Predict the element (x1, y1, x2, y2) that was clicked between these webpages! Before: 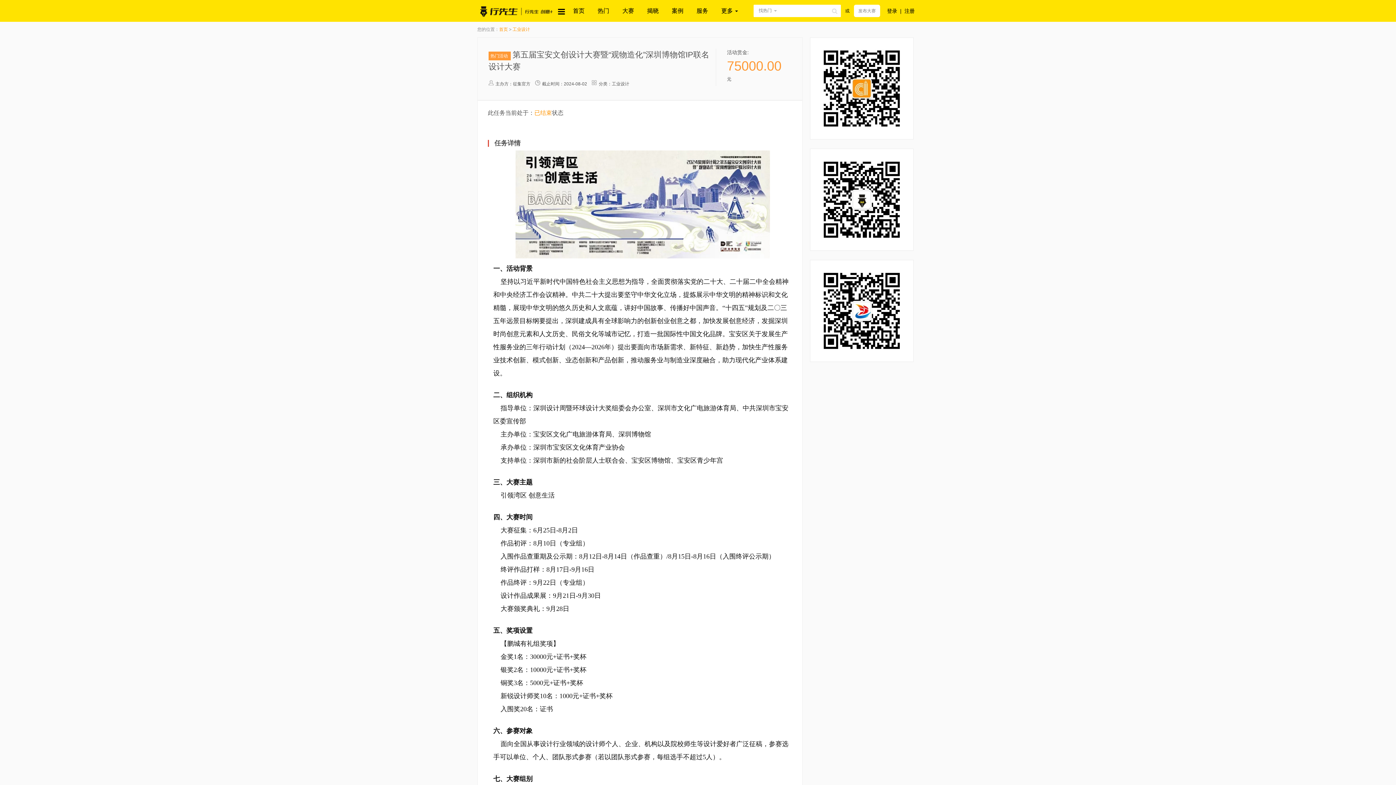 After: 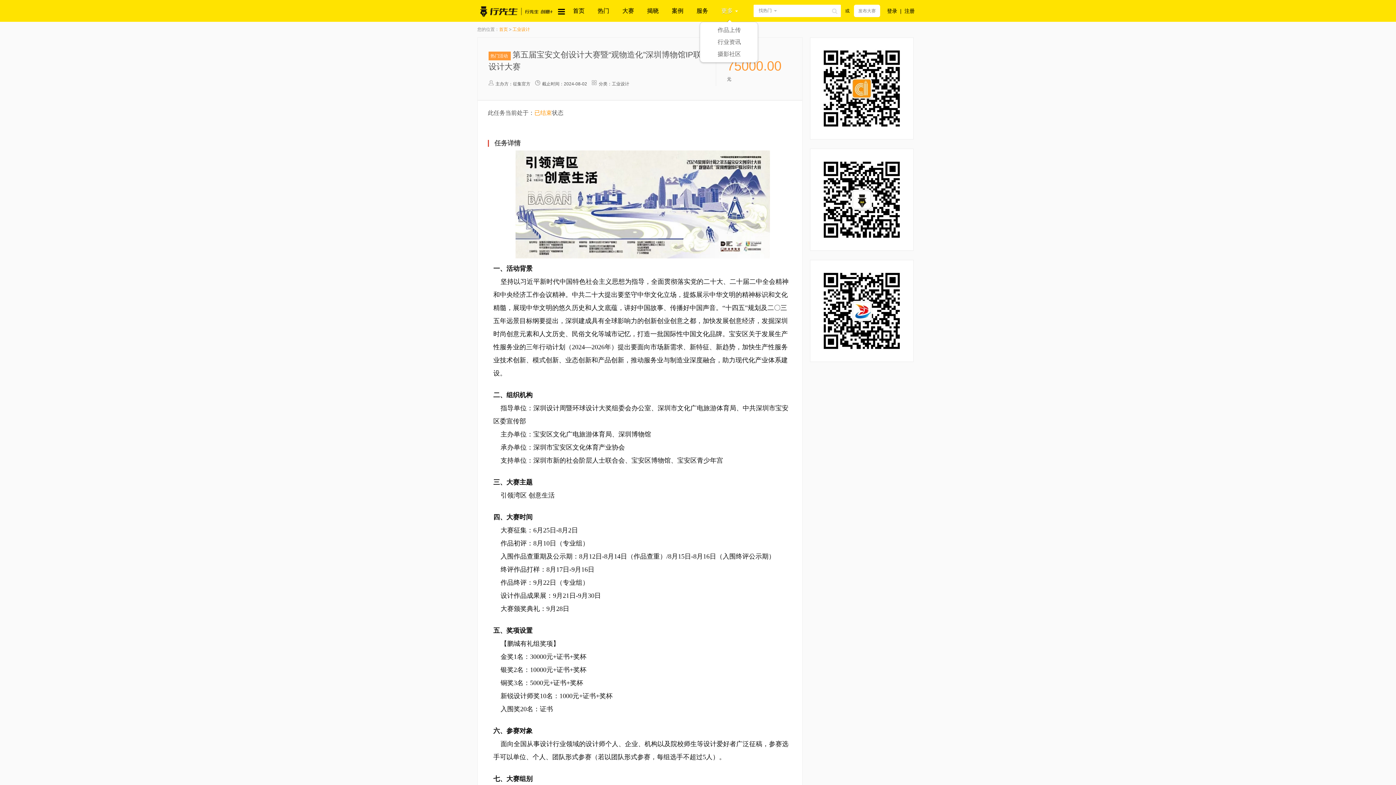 Action: bbox: (714, 0, 744, 21) label: 更多 